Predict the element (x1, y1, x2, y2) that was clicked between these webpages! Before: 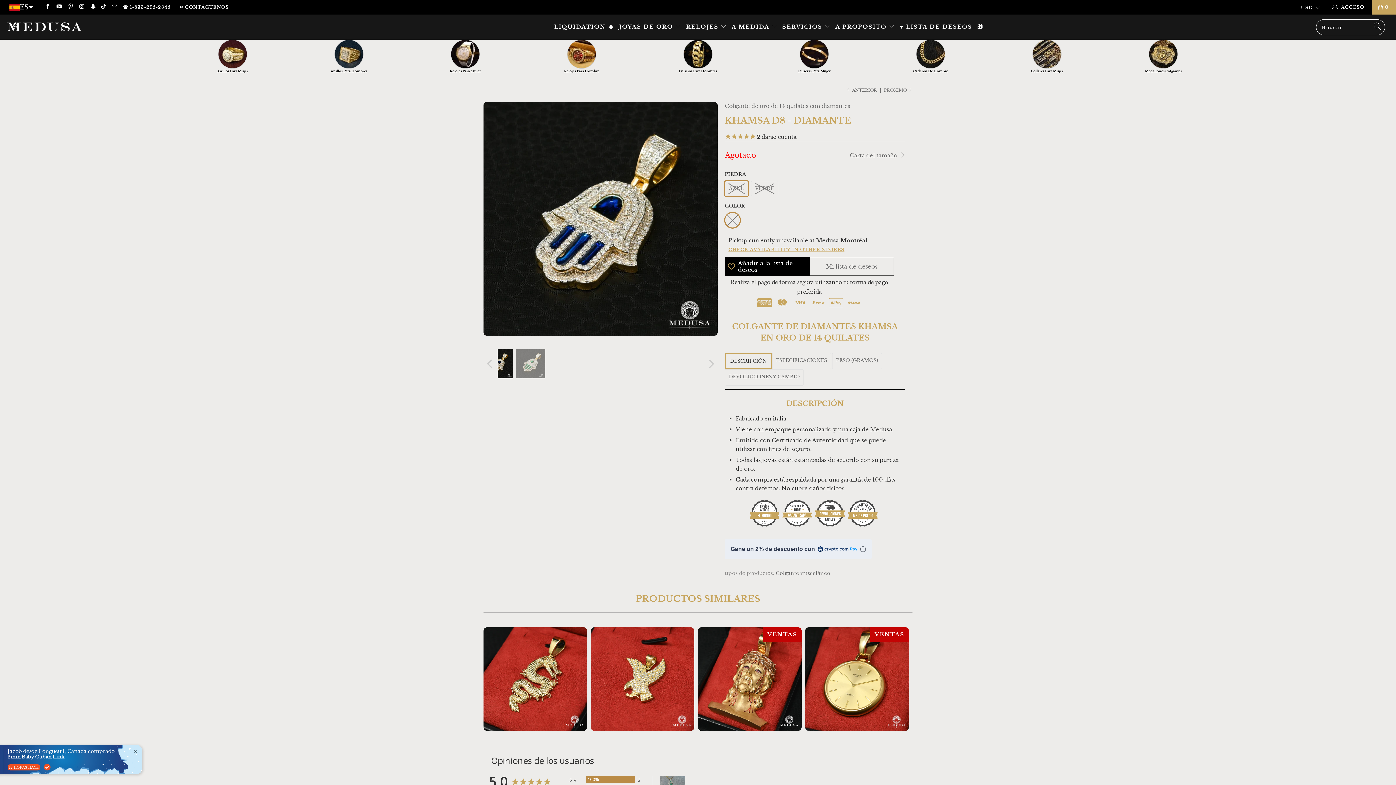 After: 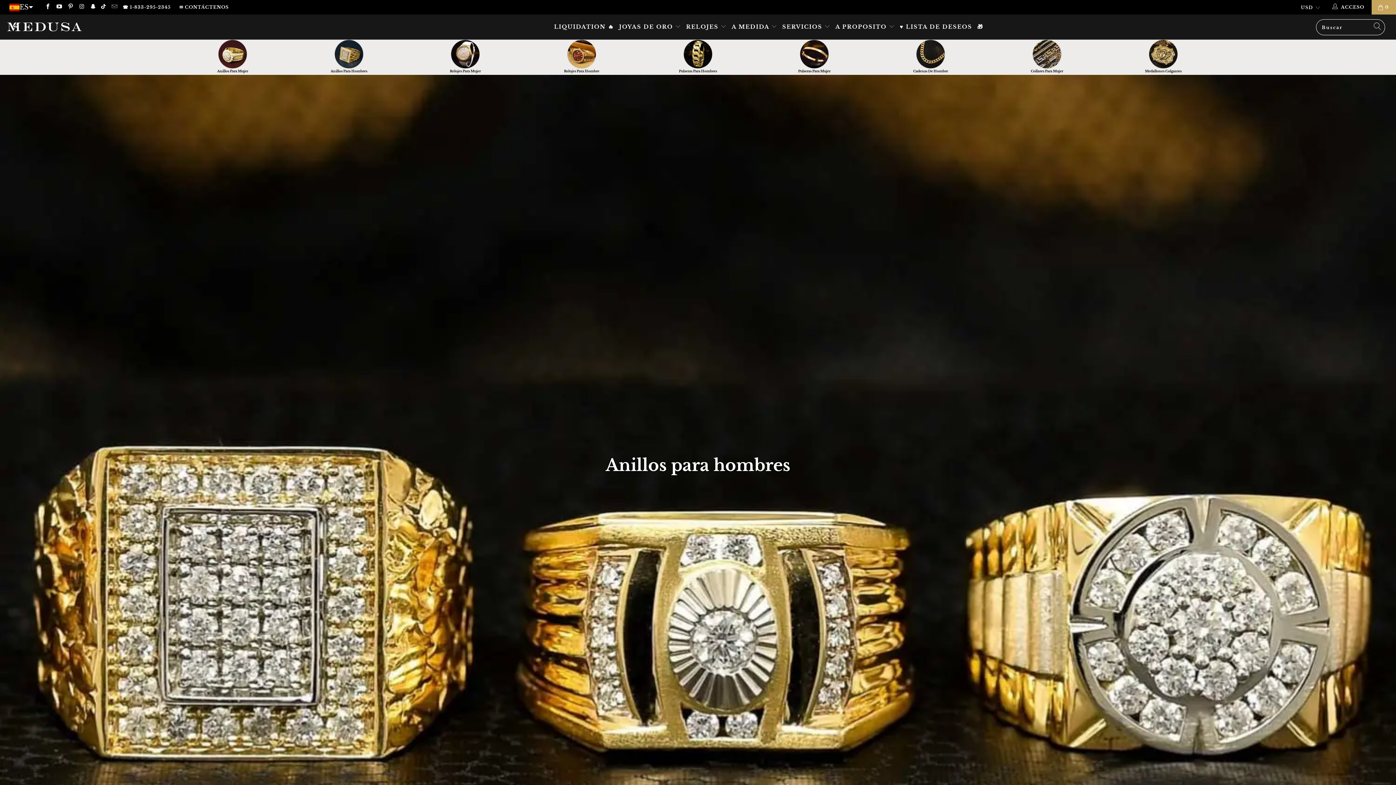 Action: bbox: (290, 39, 407, 73) label: Anillos Para Hombres